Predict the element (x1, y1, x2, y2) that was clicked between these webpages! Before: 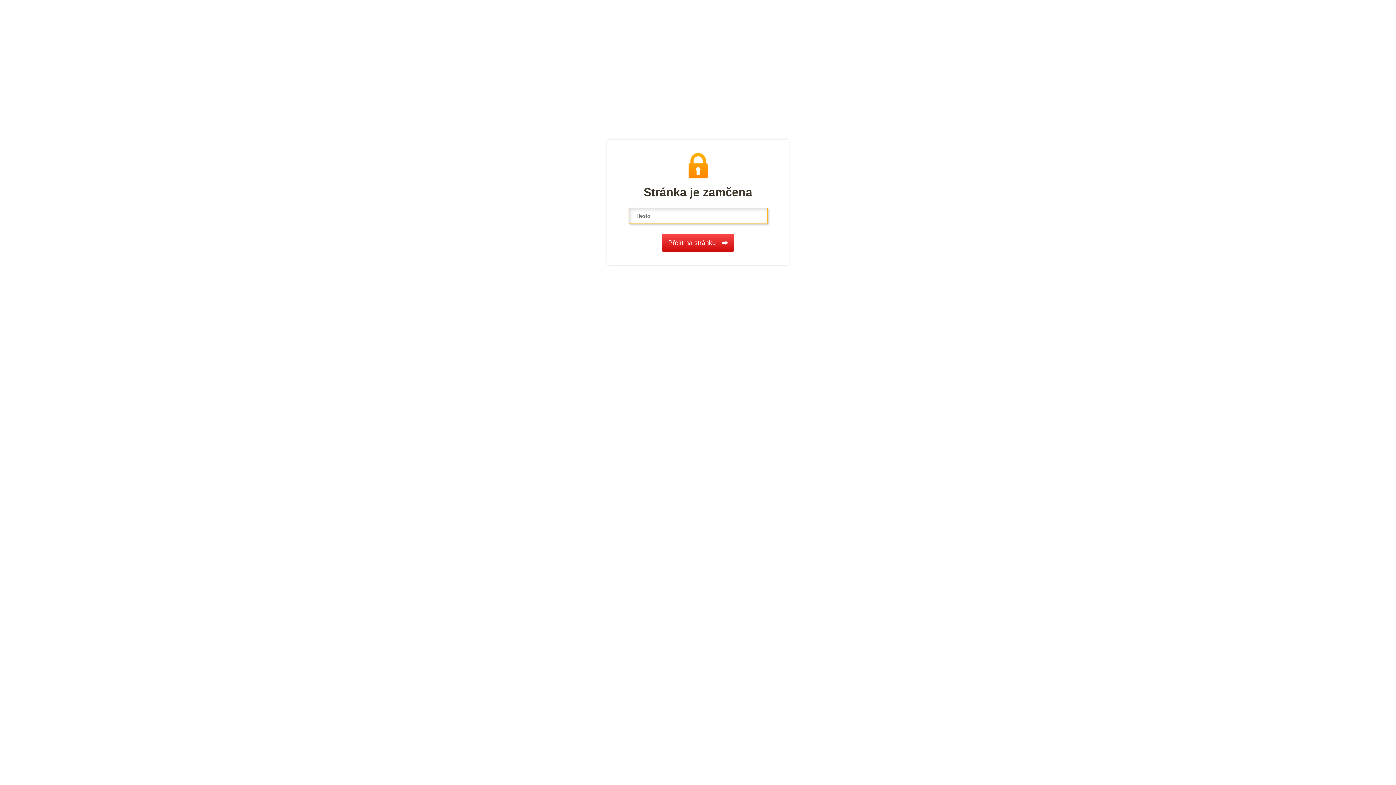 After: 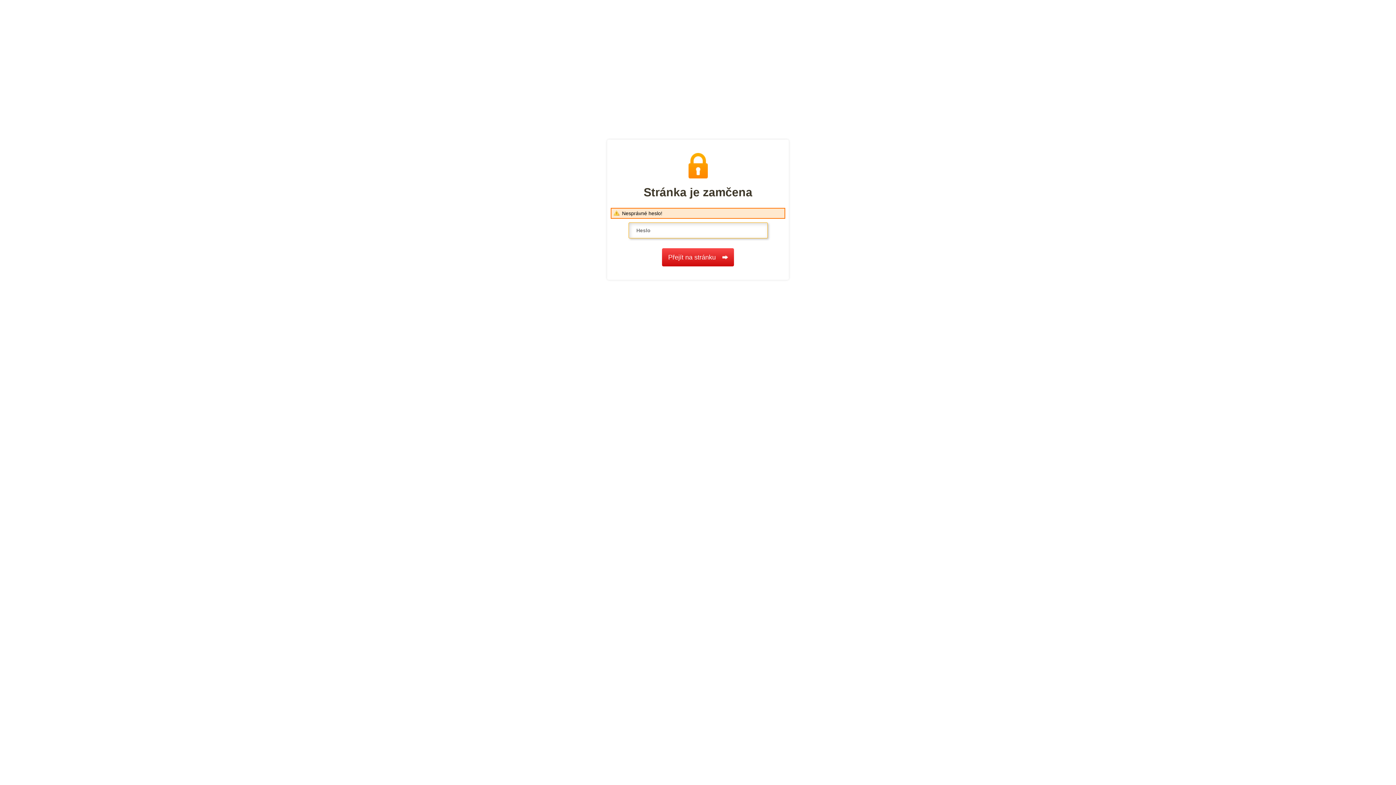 Action: label: Přejít na stránku bbox: (662, 233, 734, 252)